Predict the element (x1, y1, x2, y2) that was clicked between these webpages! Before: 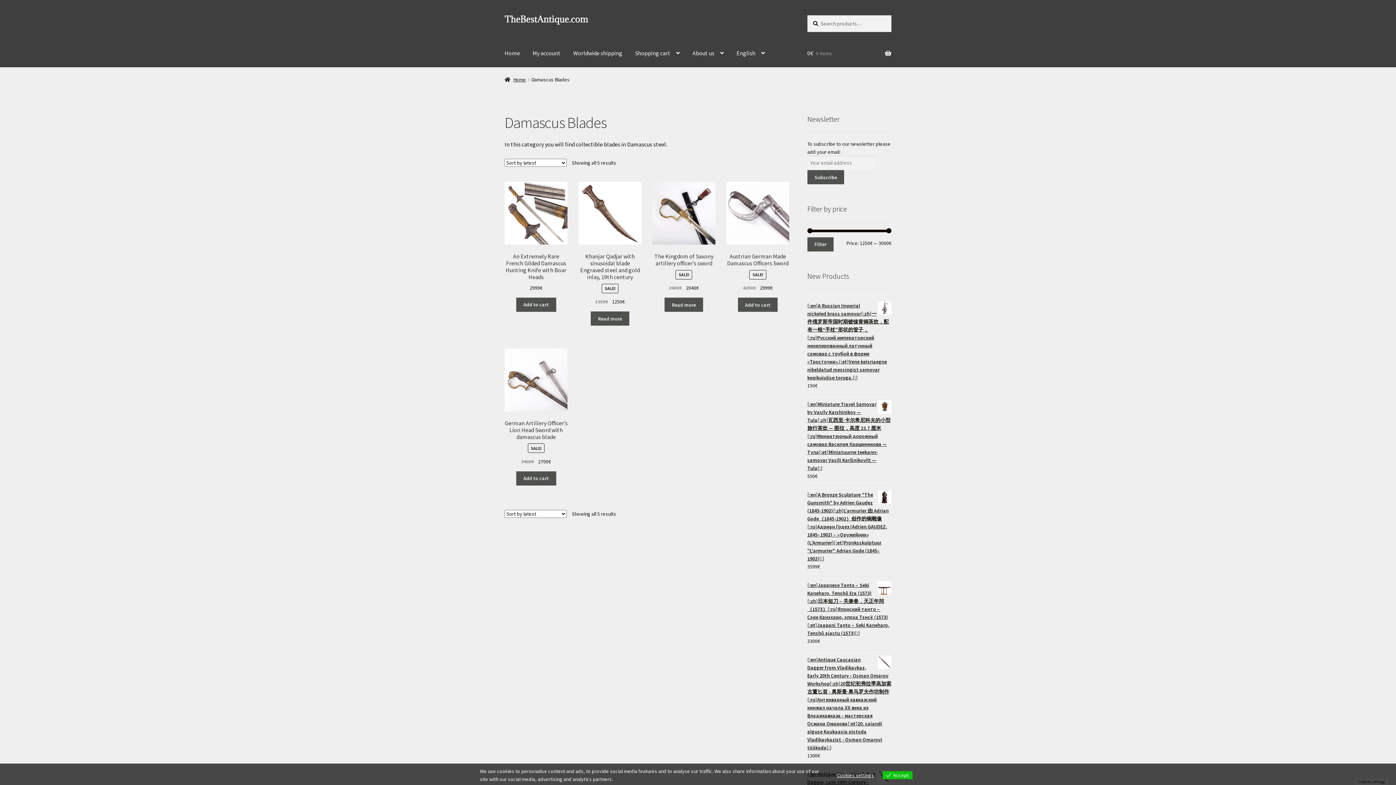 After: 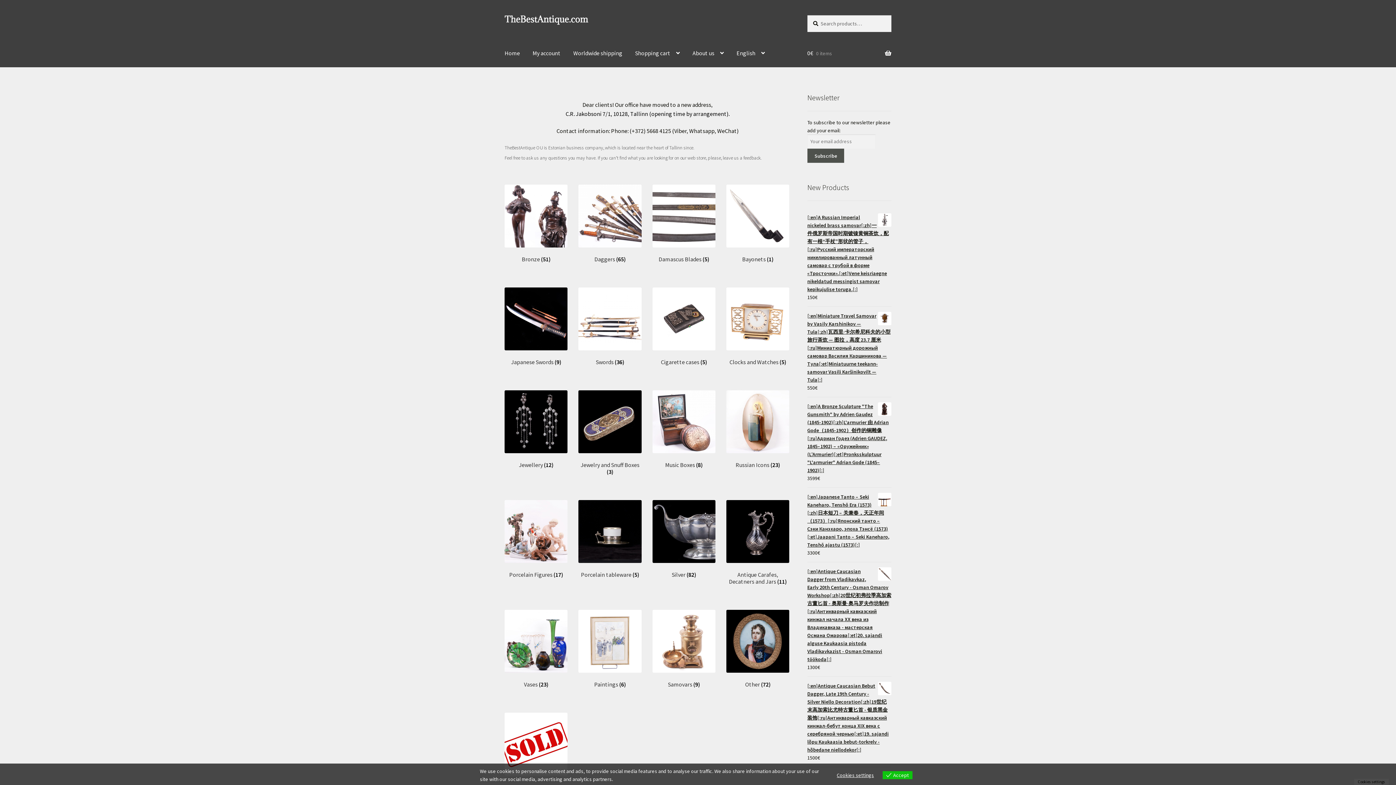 Action: bbox: (504, 15, 790, 24)